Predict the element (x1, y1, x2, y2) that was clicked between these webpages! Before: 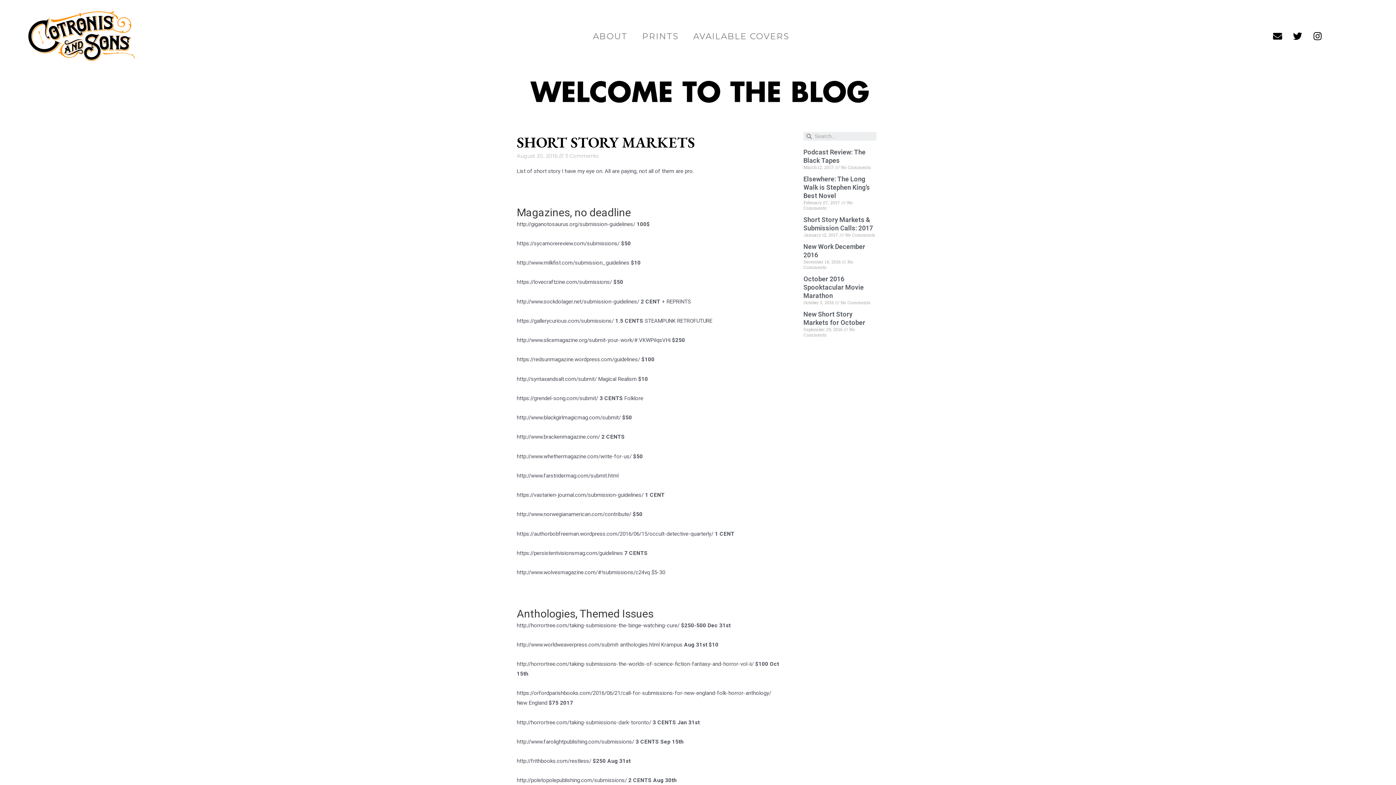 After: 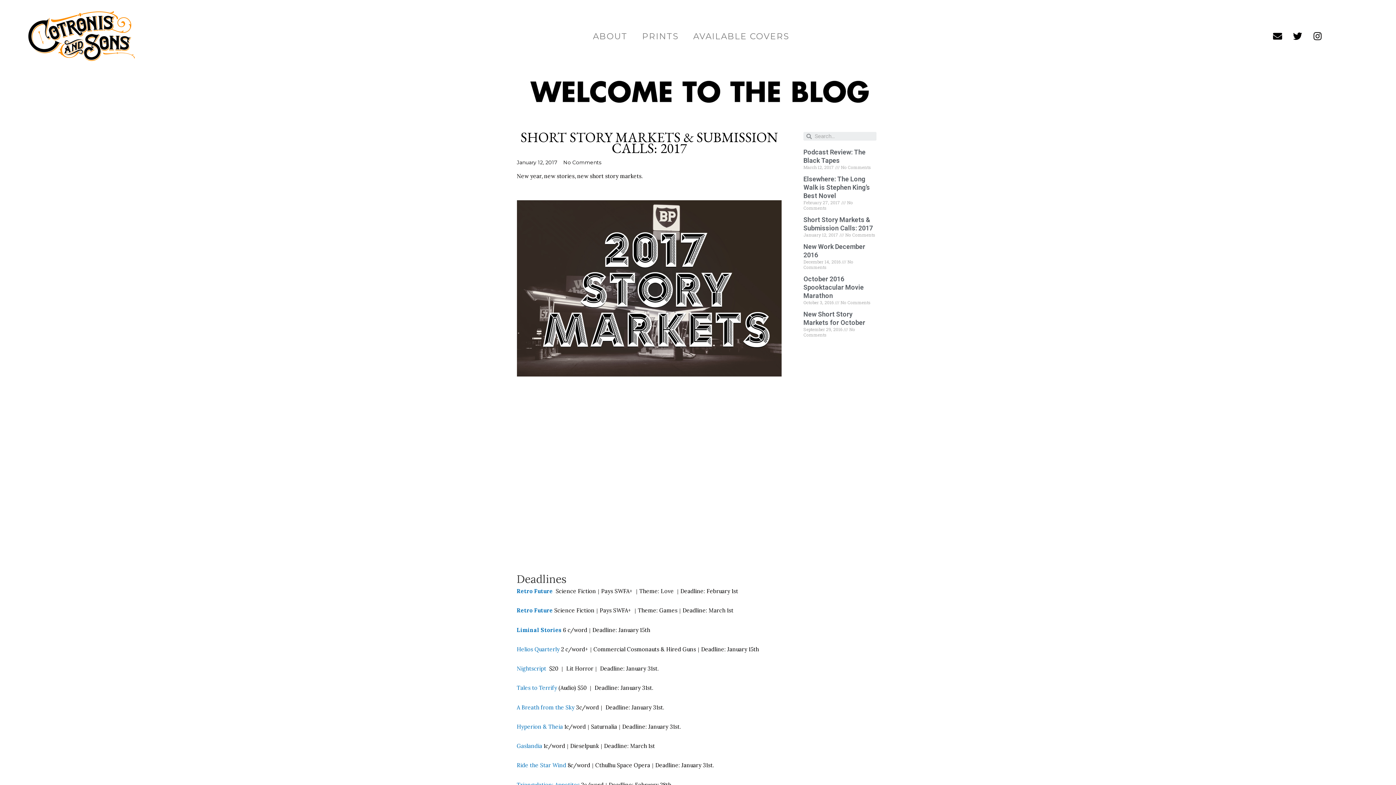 Action: label: Short Story Markets & Submission Calls: 2017 bbox: (803, 216, 873, 232)